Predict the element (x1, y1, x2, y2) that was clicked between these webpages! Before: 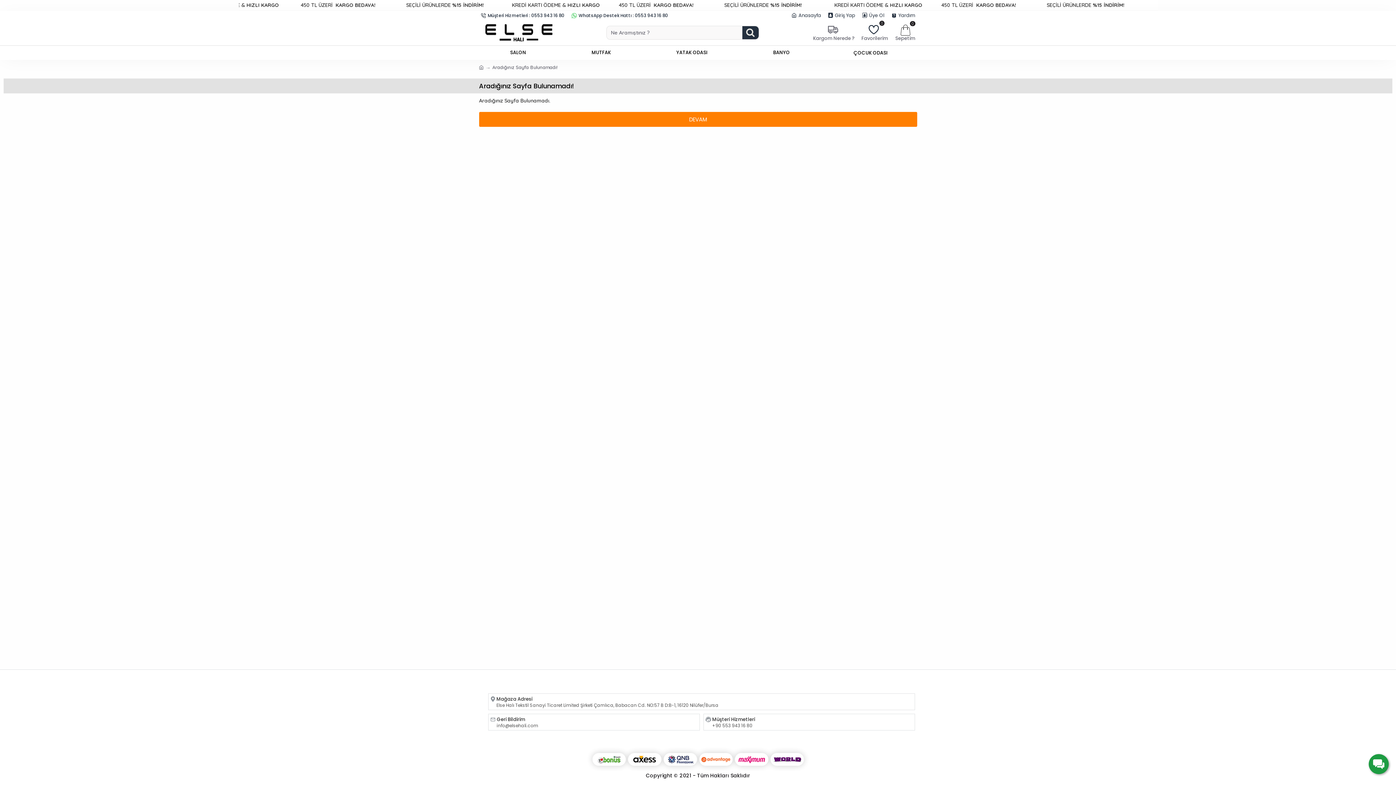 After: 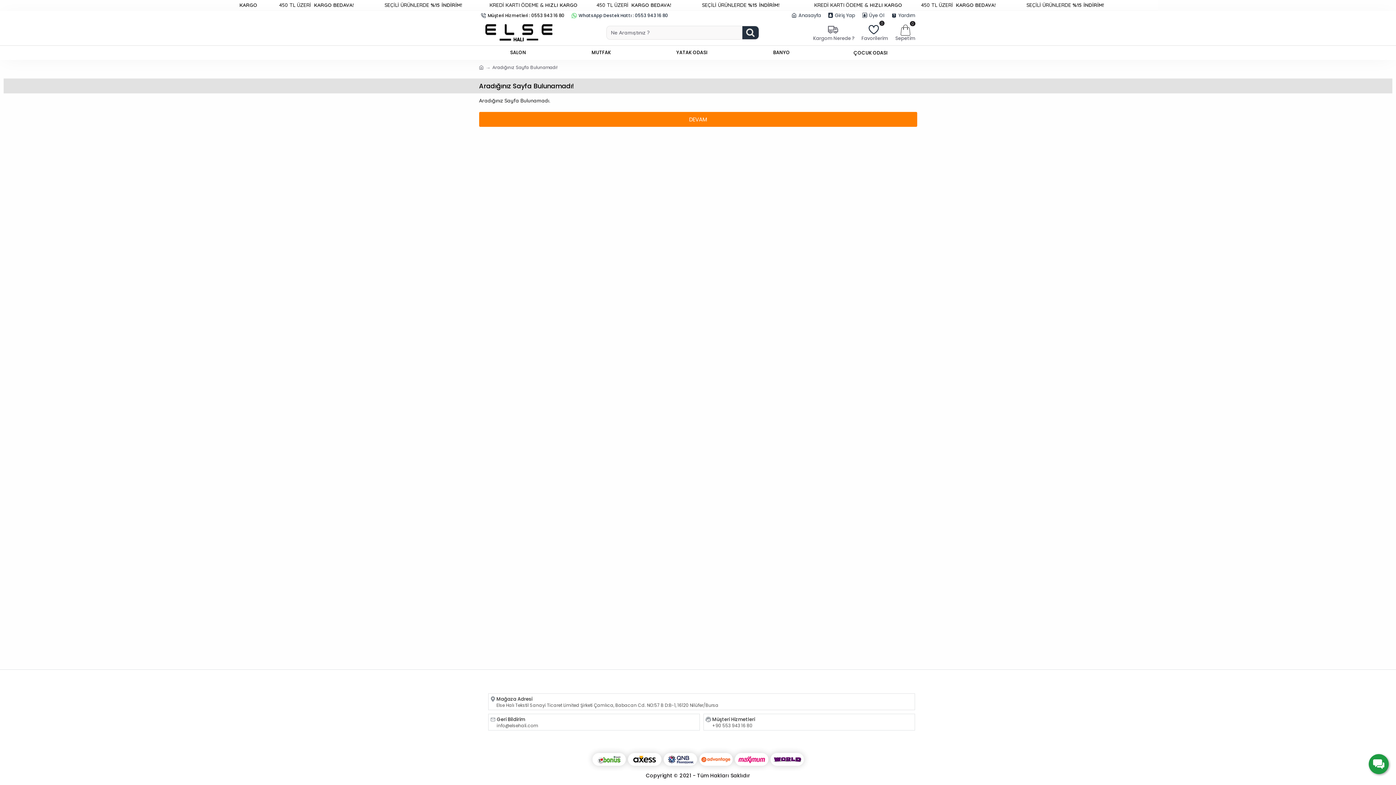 Action: bbox: (479, 10, 566, 20) label: Müşteri Hizmetleri : 0553 943 16 80